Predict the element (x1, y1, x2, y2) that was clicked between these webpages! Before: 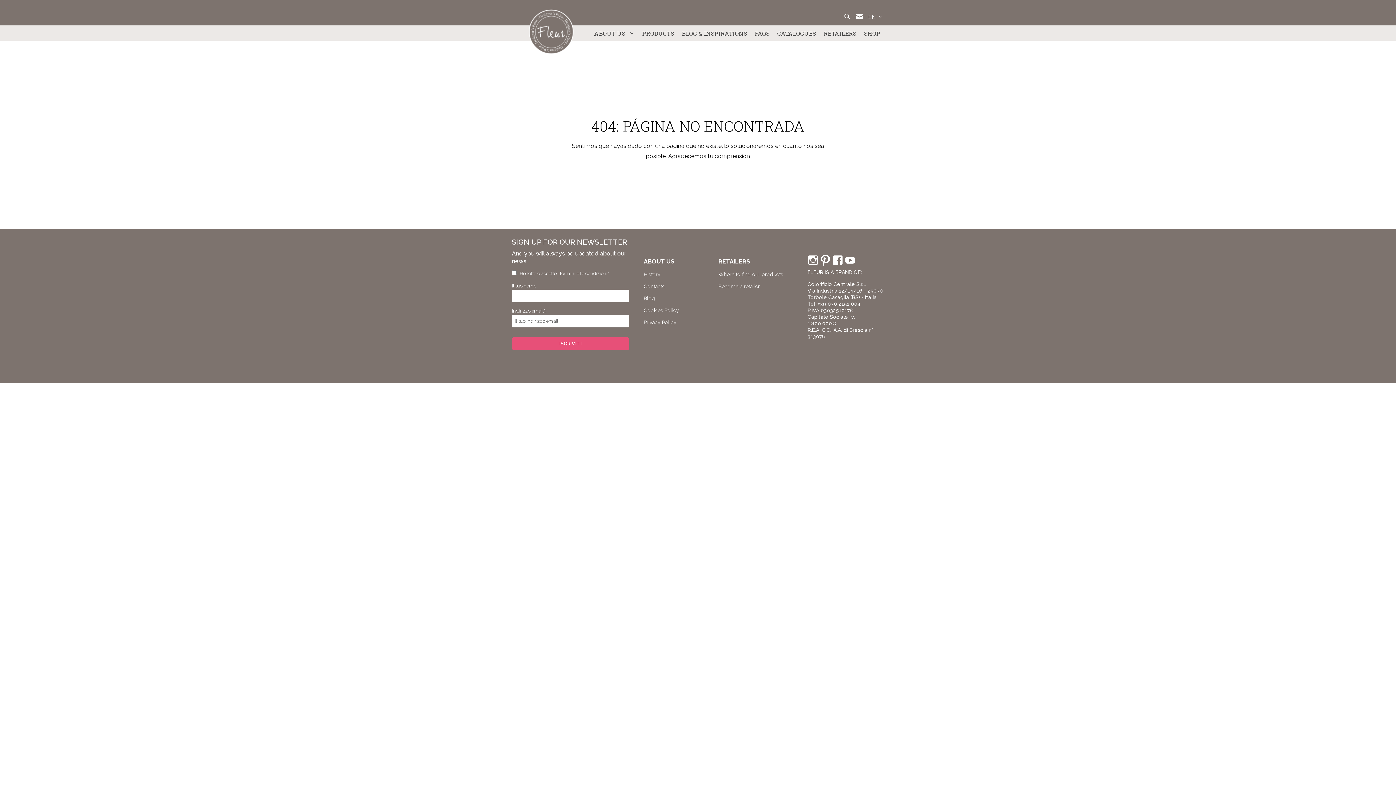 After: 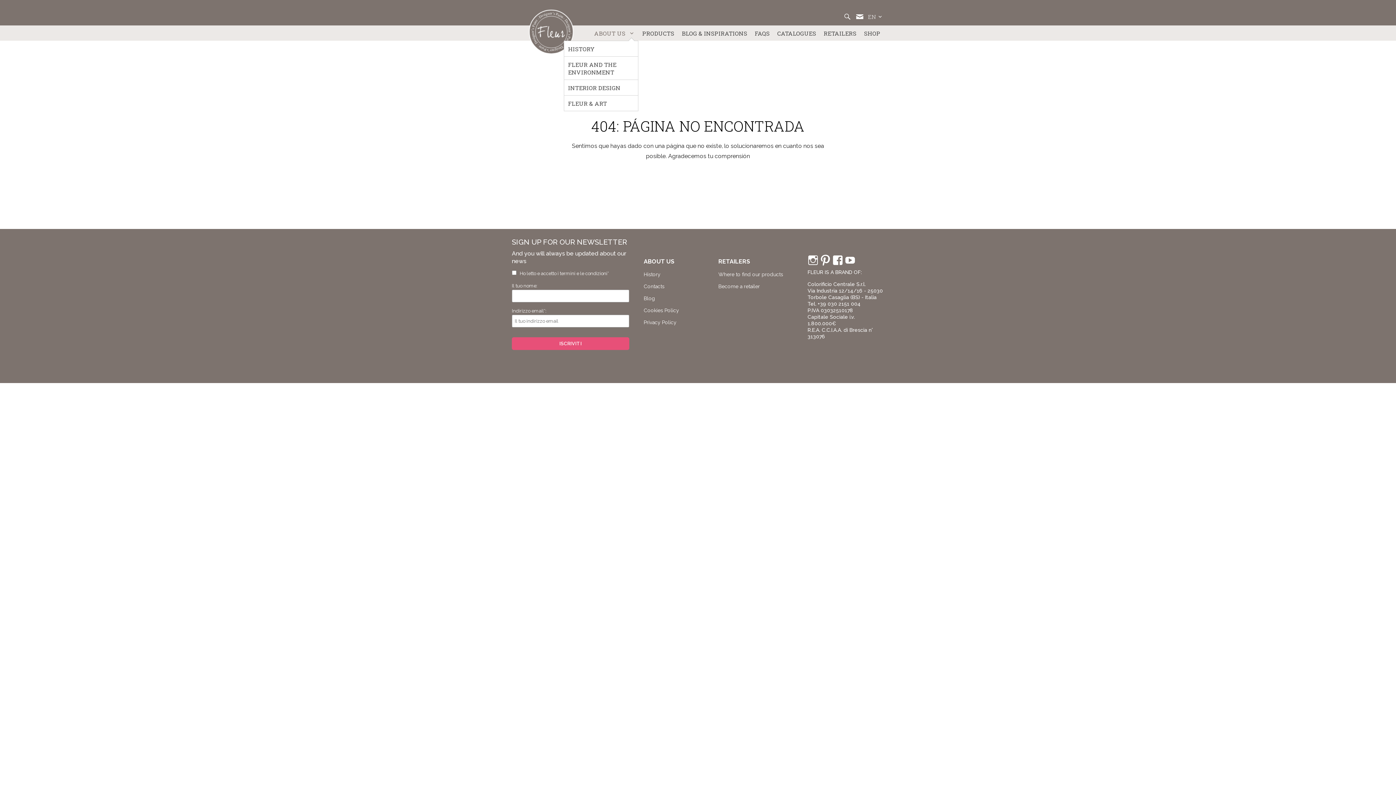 Action: bbox: (590, 25, 638, 40) label: ABOUT US